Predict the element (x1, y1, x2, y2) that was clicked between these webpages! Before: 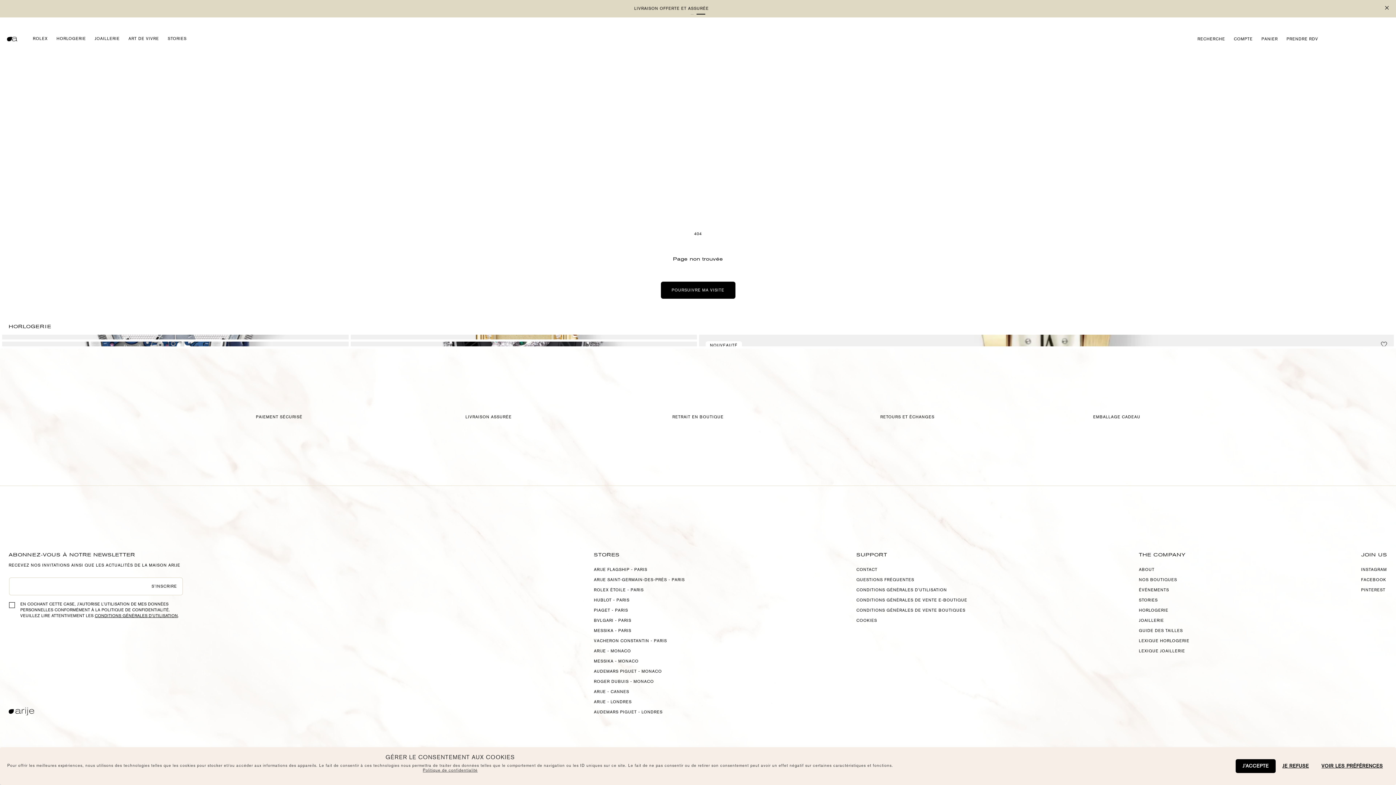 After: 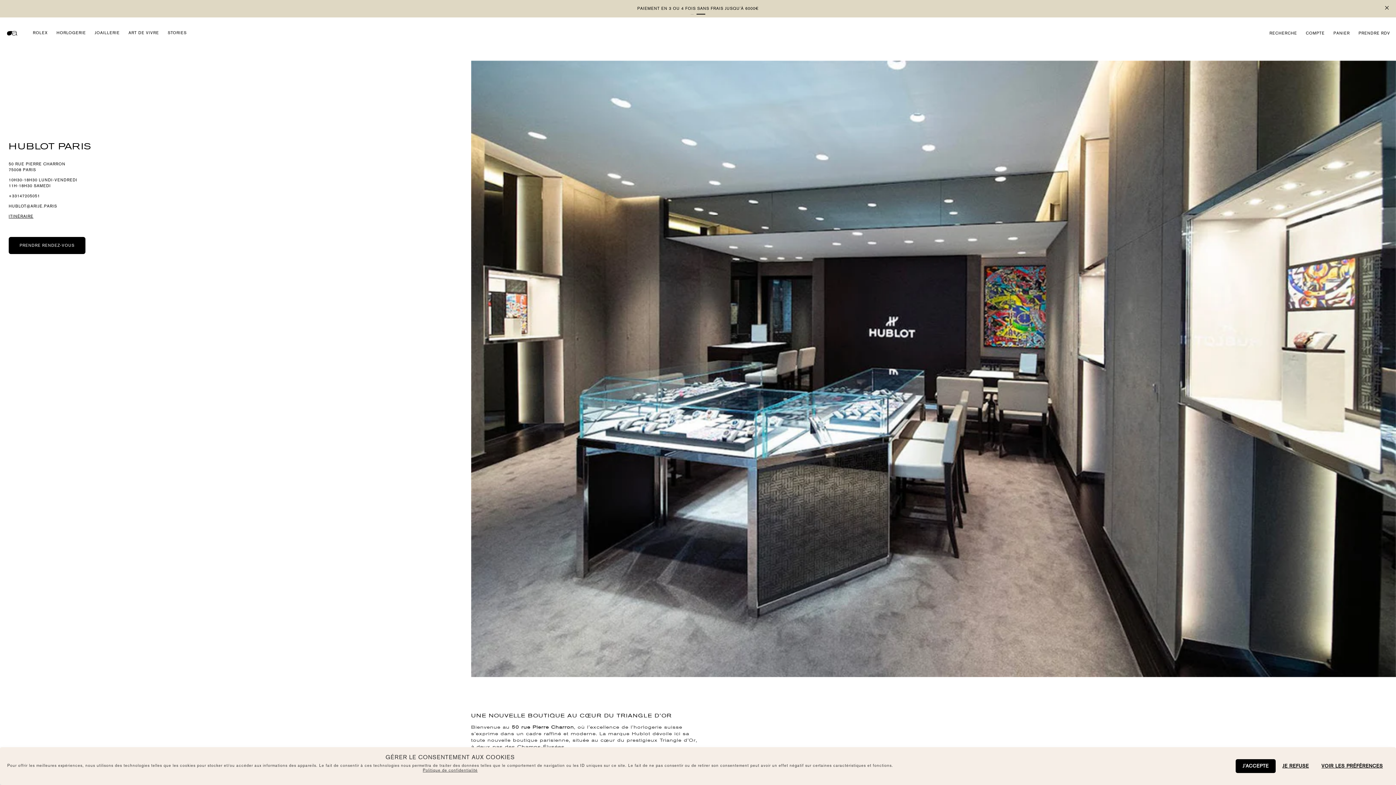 Action: label: HUBLOT - PARIS bbox: (594, 597, 629, 603)